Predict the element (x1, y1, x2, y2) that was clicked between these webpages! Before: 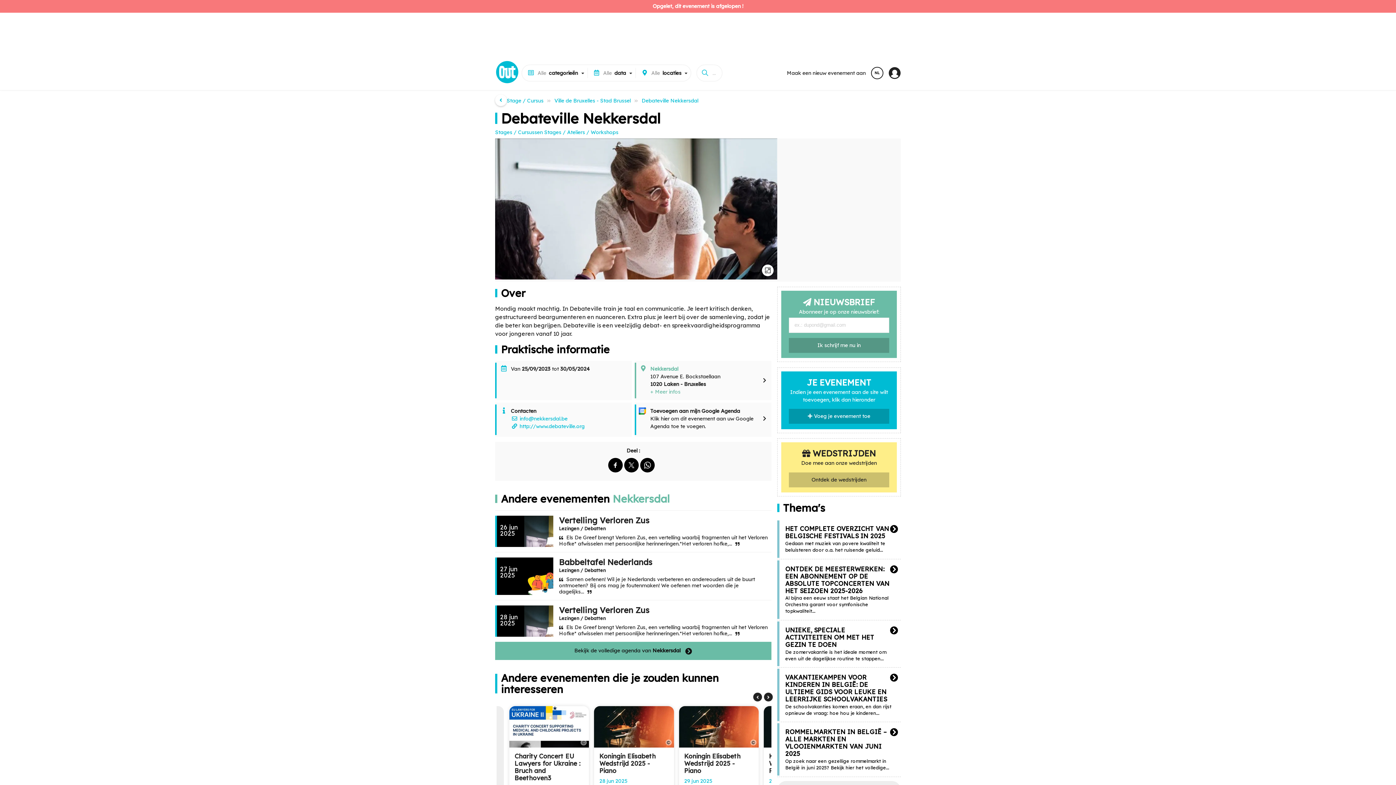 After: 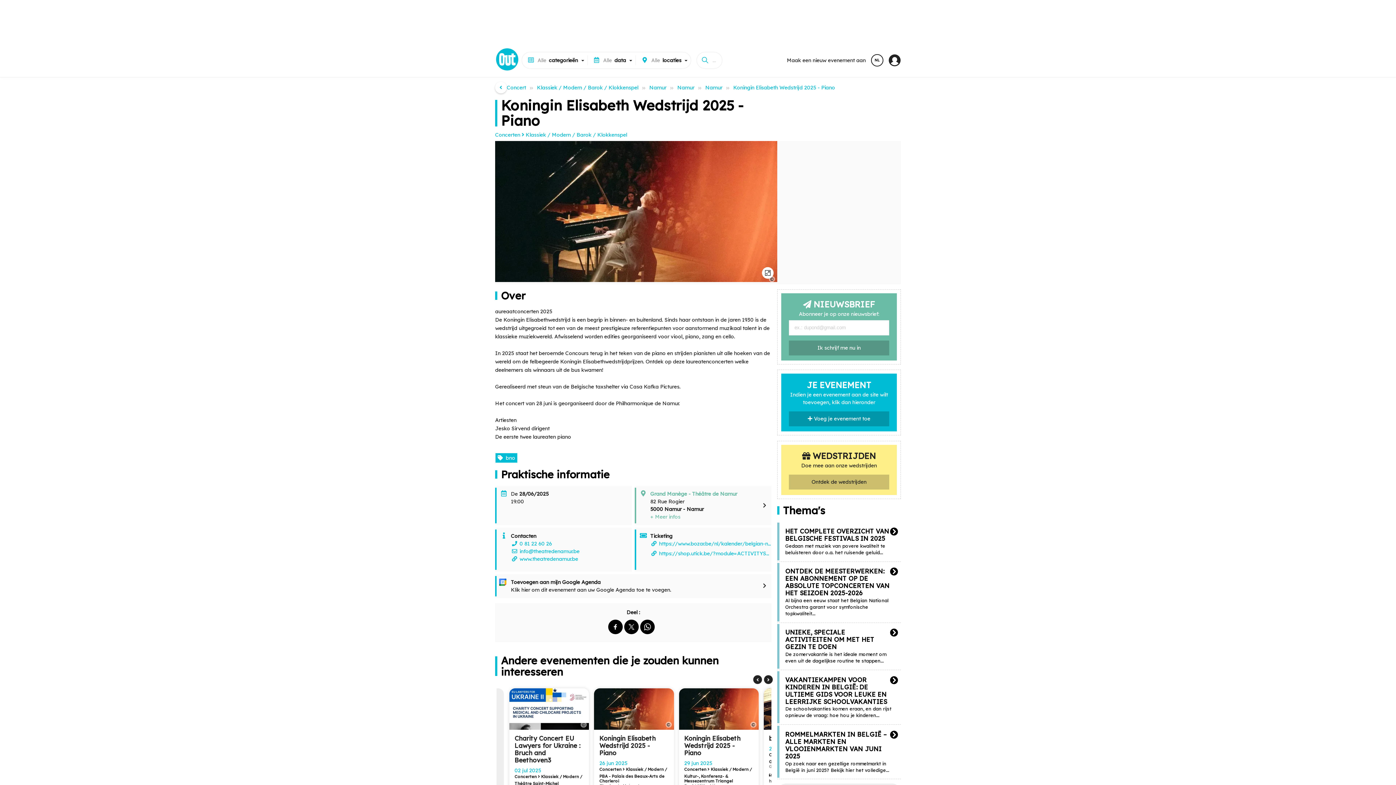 Action: label: Koningin Elisabeth Wedstrijd 2025 - Piano
28 jun 2025
Concerten  Klassiek / Modern / Barok / Klokkenspel
Grand Manège - Théâtre de Namur
Namur - Namur

Getalenteerde muzikanten strijden opnieuw voor prestigieuze prijzen tijdens de Koningin... bbox: (599, 706, 668, 826)